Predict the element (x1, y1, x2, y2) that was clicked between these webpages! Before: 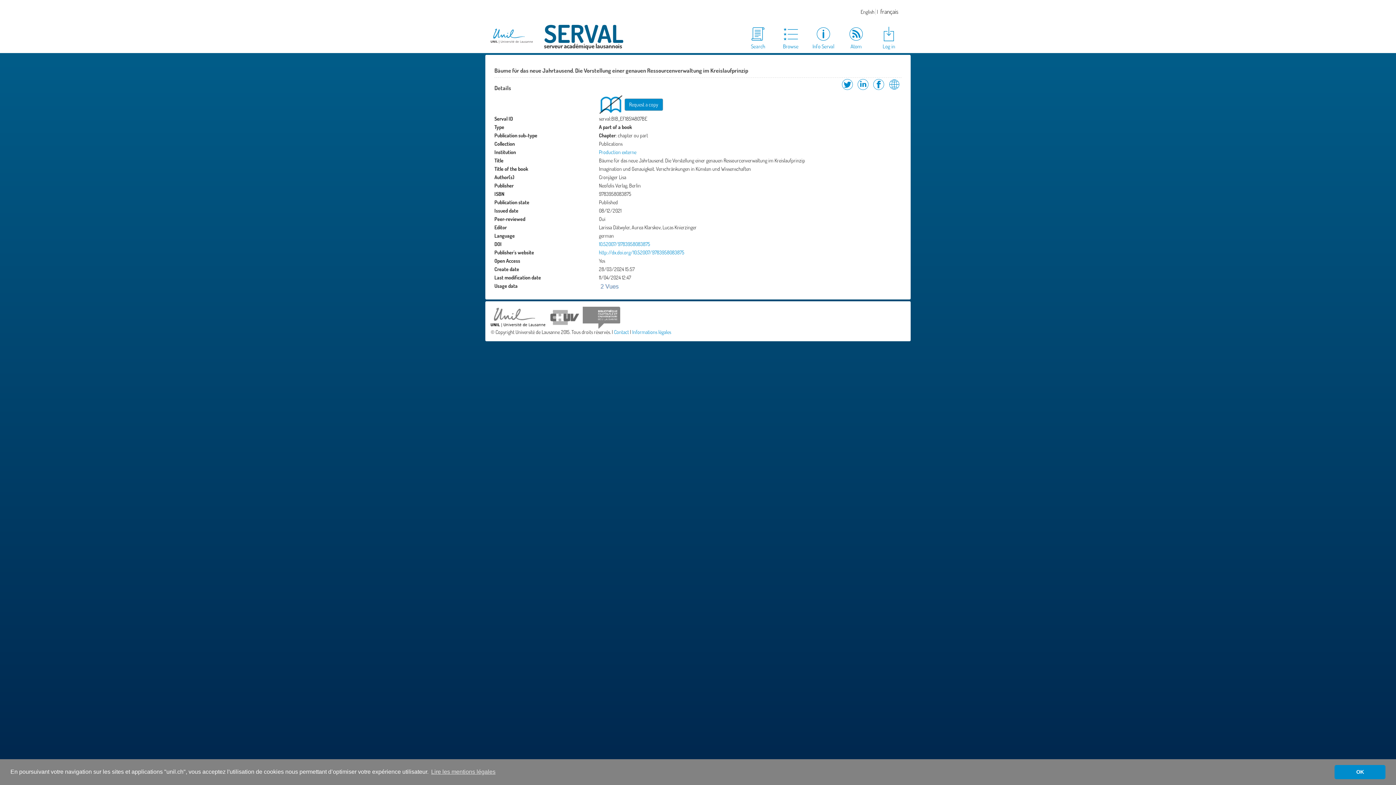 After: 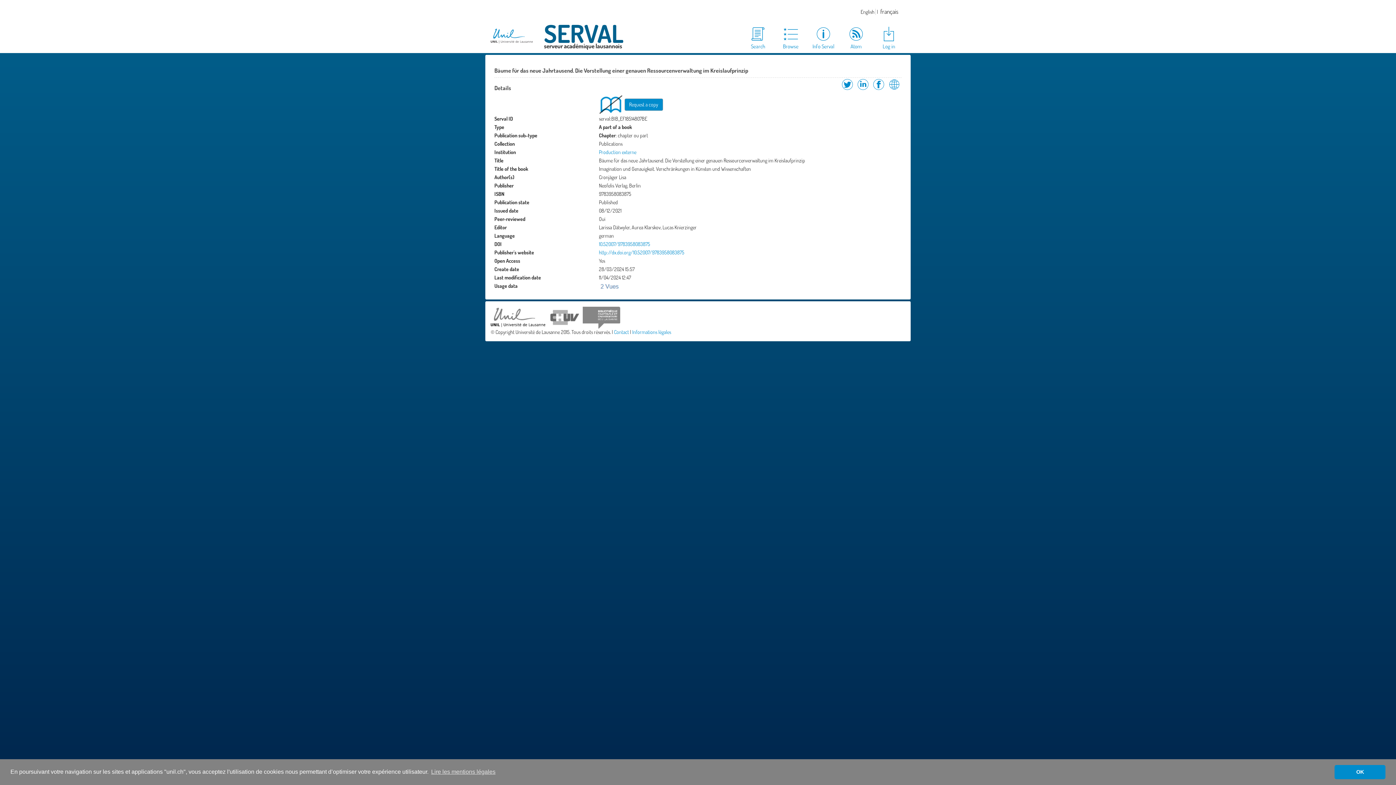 Action: label: Request a copy bbox: (624, 98, 663, 110)